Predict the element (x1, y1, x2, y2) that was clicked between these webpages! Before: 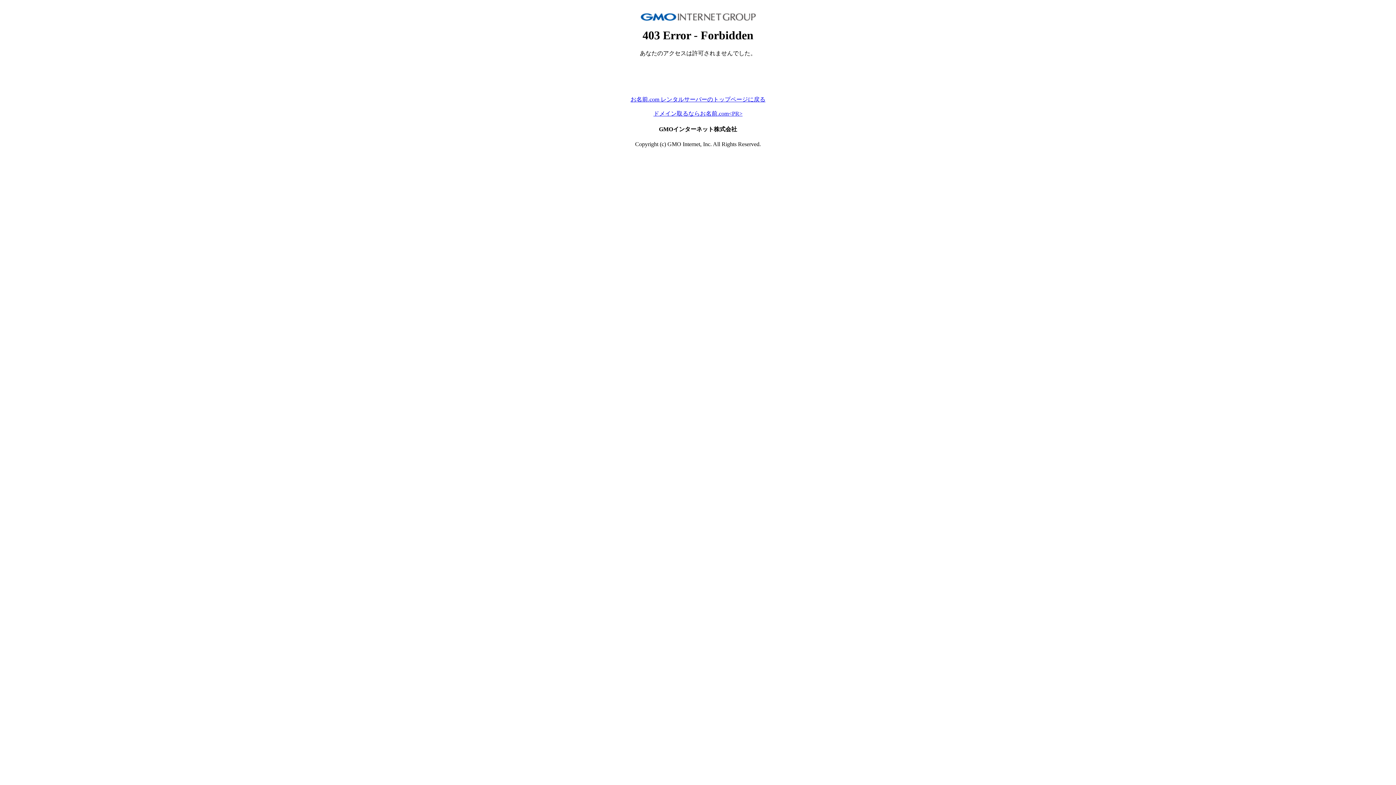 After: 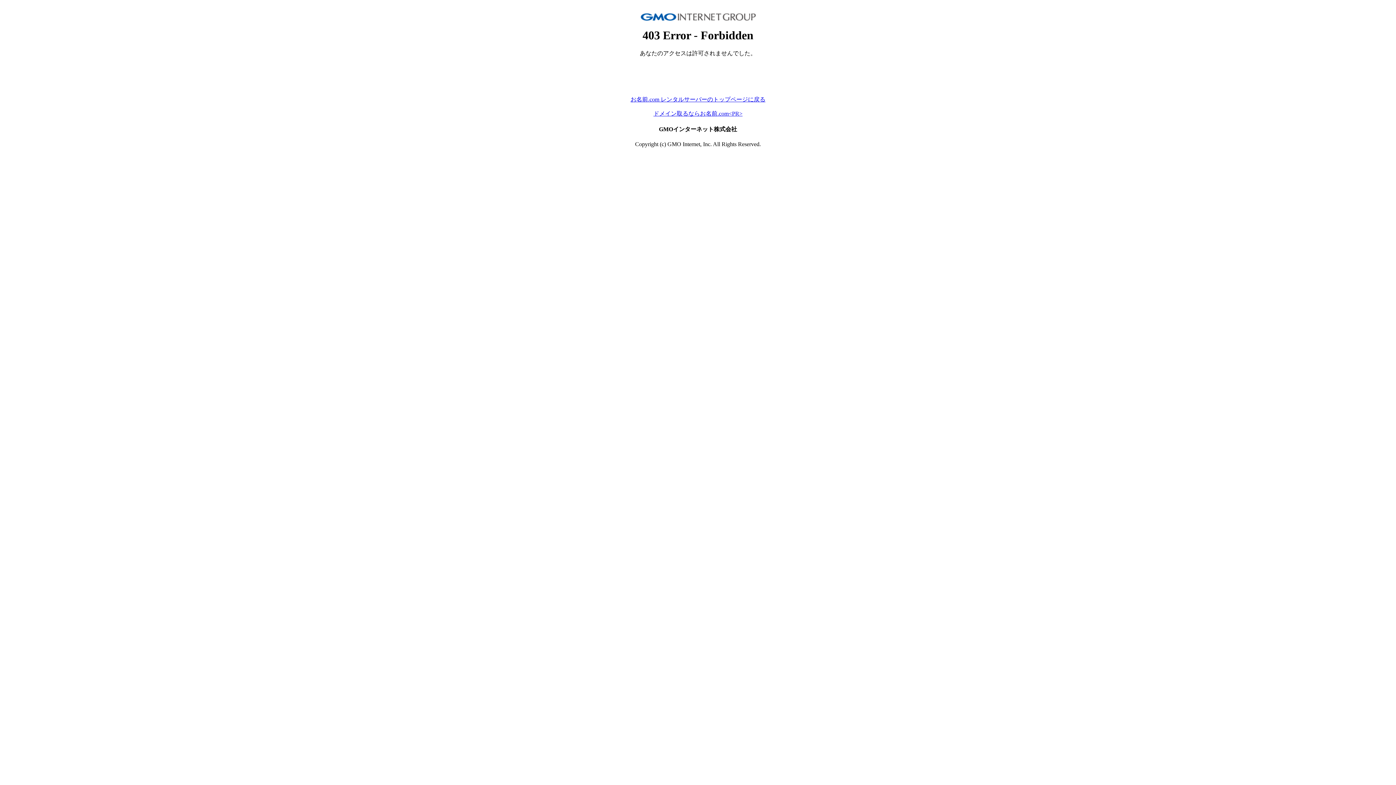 Action: label: お名前.com レンタルサーバーのトップページに戻る bbox: (630, 96, 765, 102)